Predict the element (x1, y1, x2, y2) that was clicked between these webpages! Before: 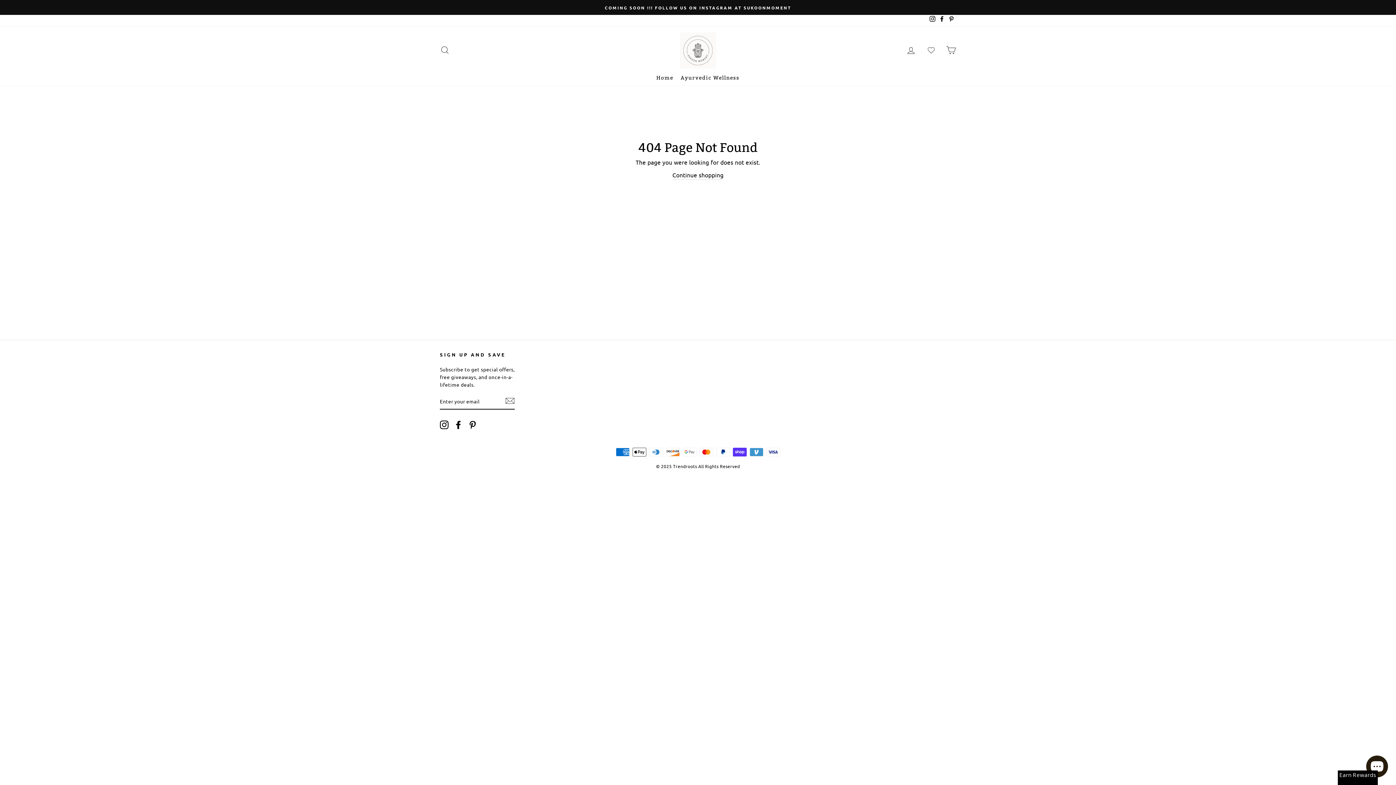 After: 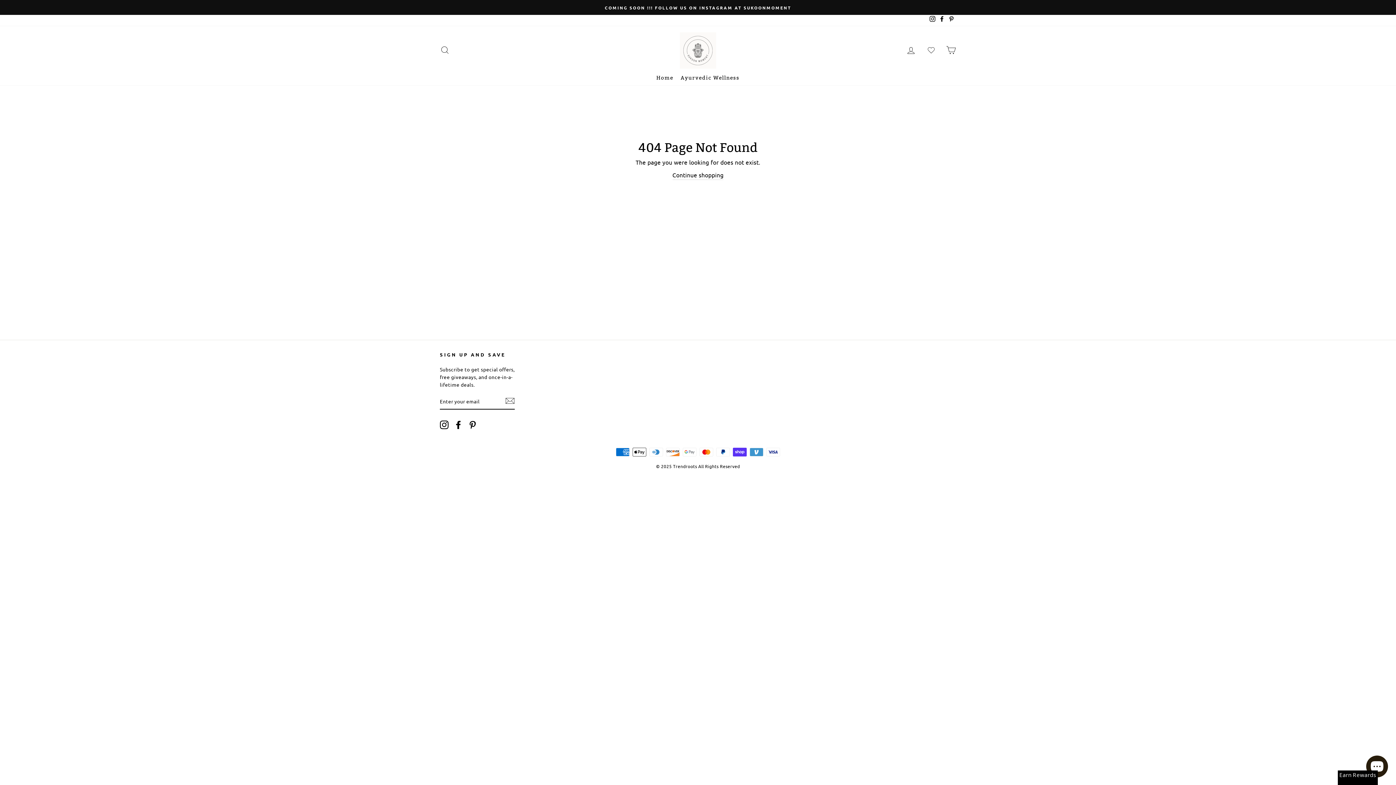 Action: label: Facebook bbox: (454, 420, 462, 431)